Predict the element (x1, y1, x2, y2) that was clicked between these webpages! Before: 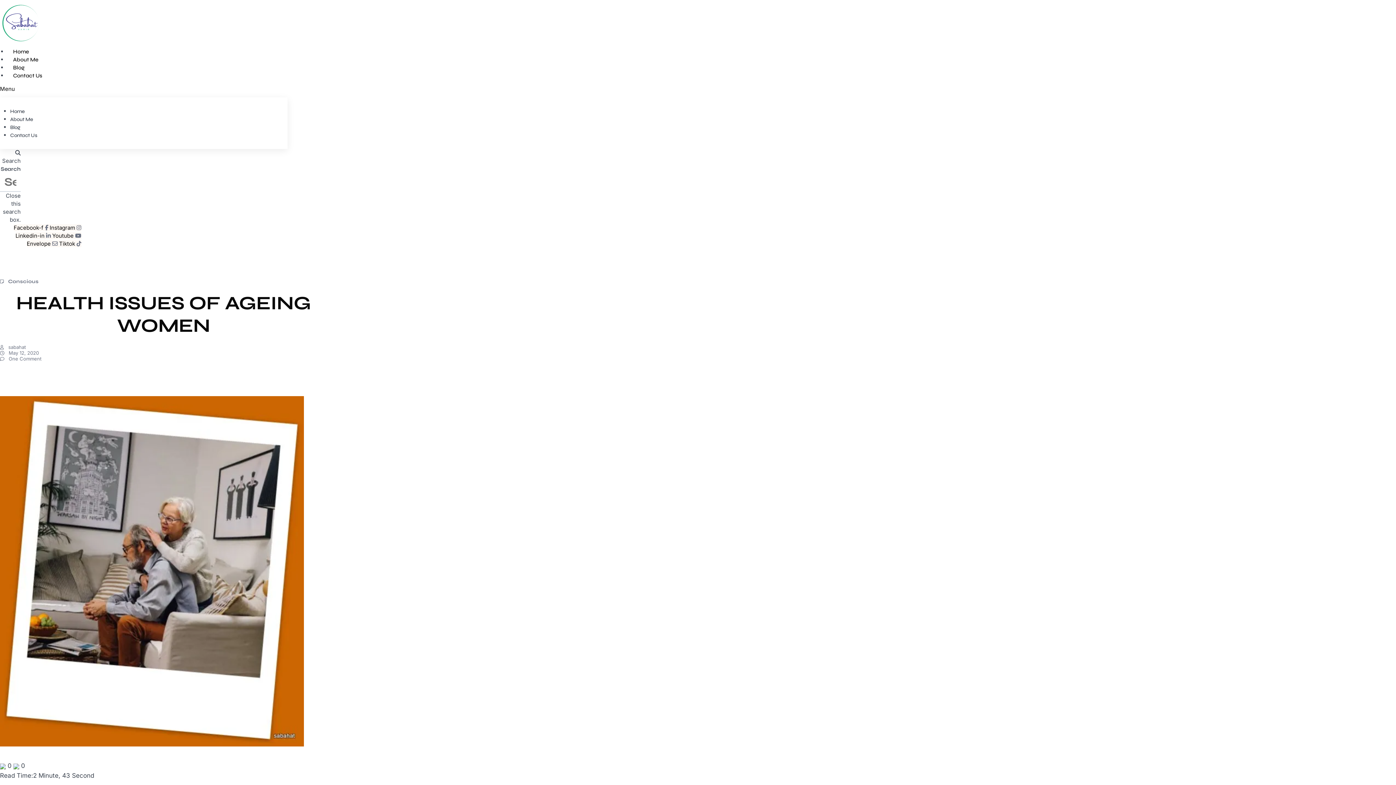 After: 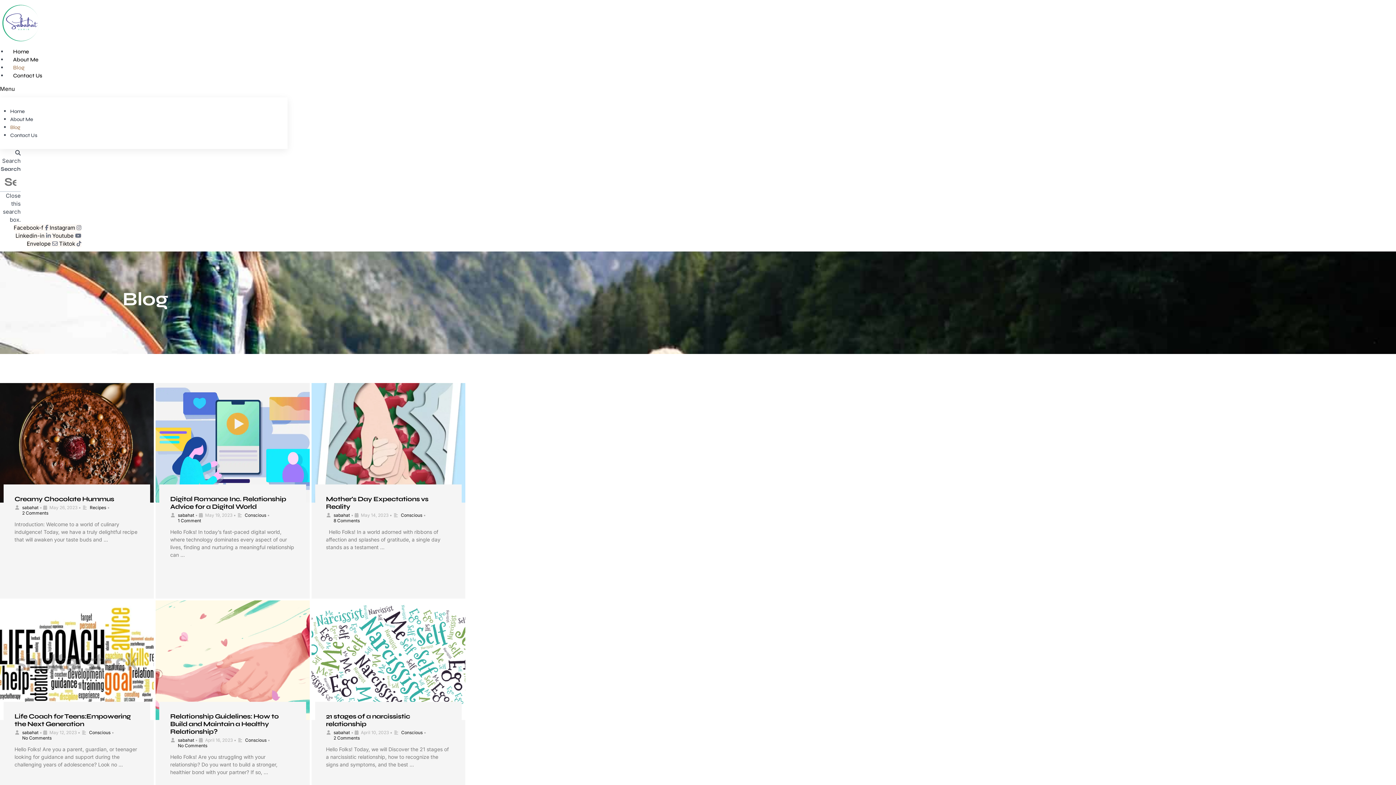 Action: label: Blog bbox: (10, 121, 20, 133)